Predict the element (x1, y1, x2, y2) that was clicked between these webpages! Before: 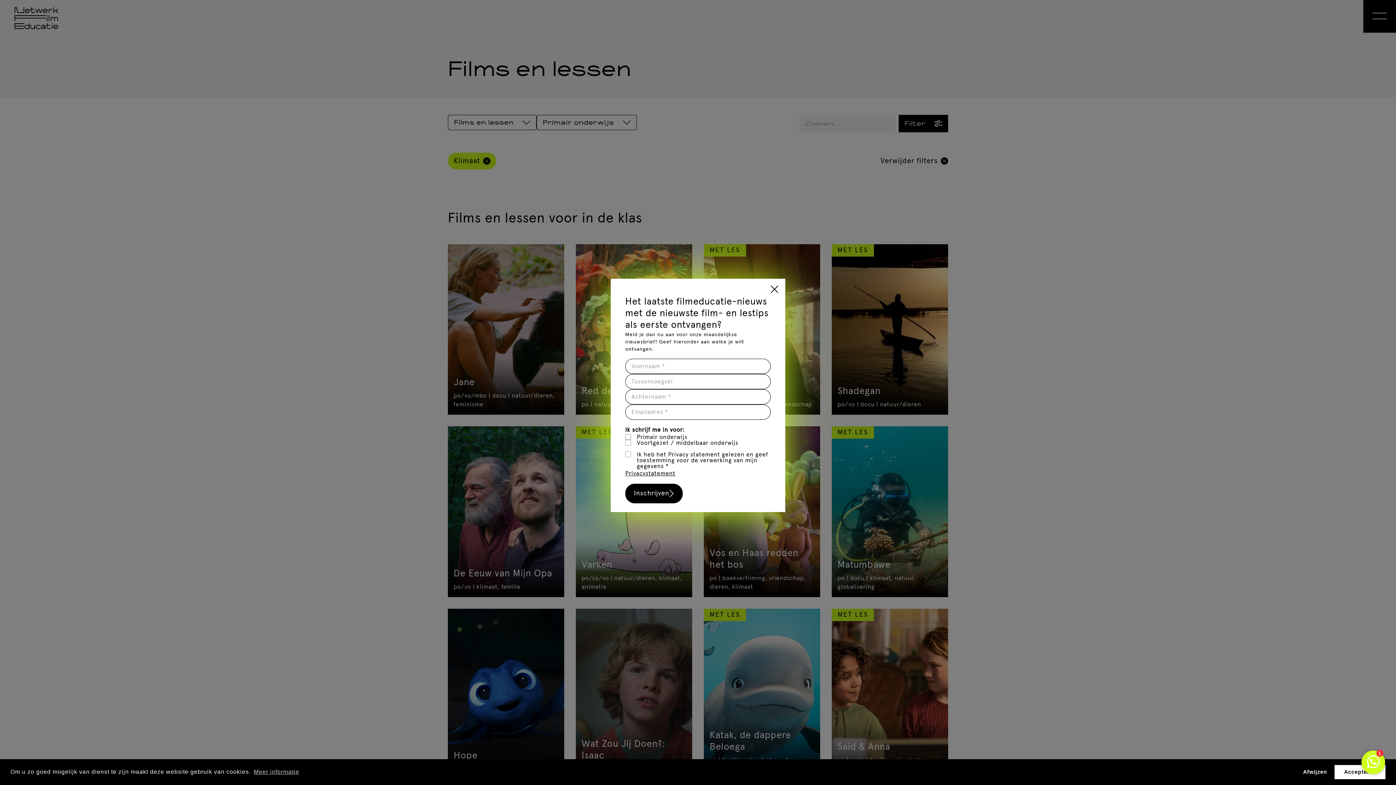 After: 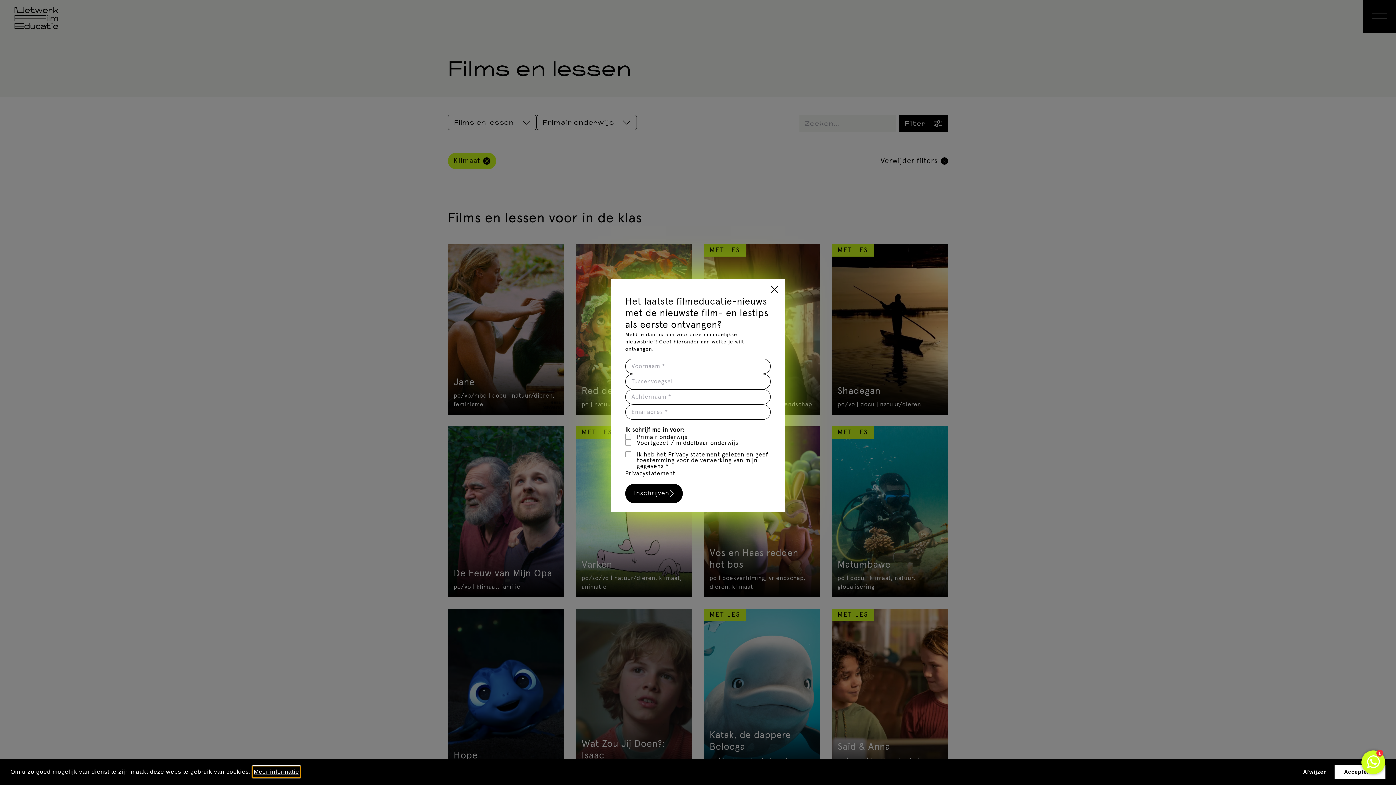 Action: label: learn more about cookies bbox: (252, 766, 300, 777)